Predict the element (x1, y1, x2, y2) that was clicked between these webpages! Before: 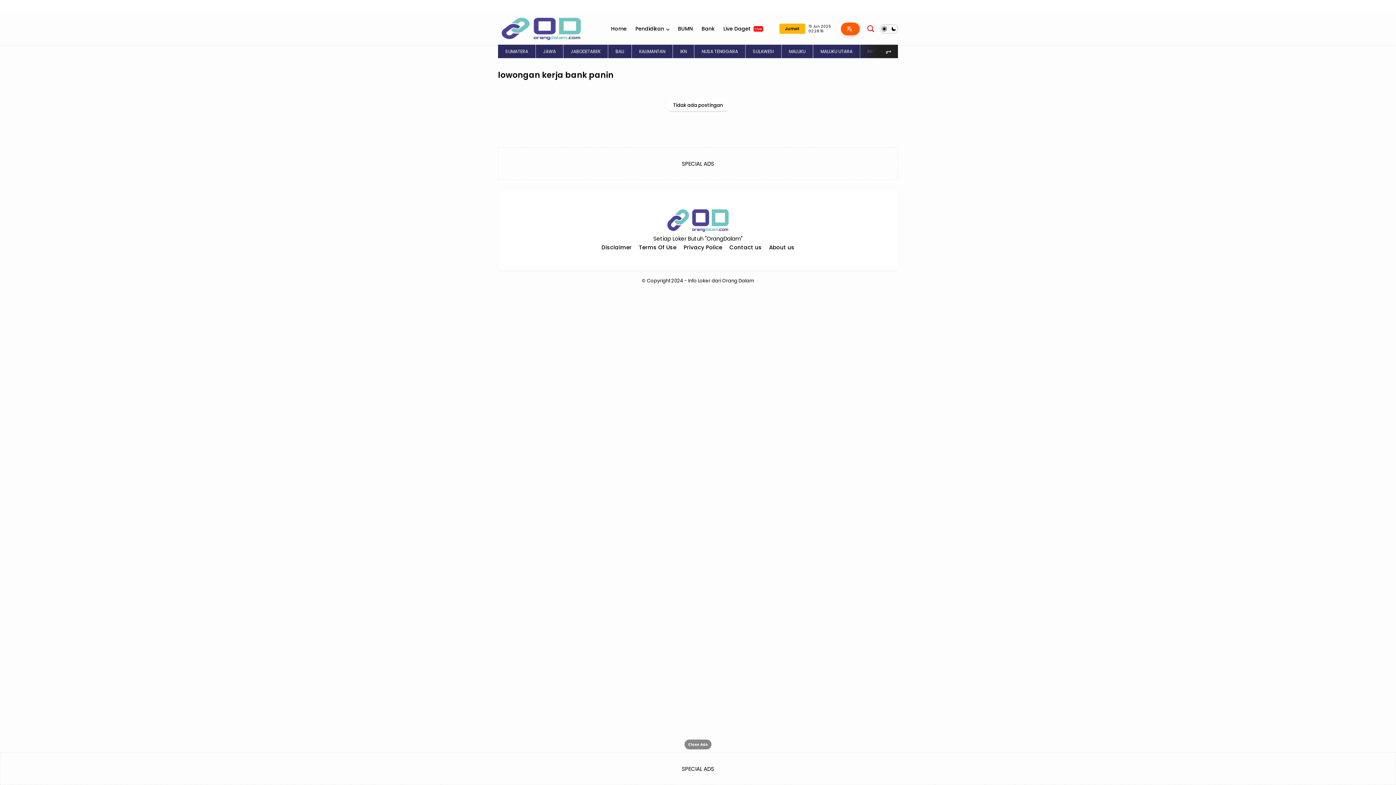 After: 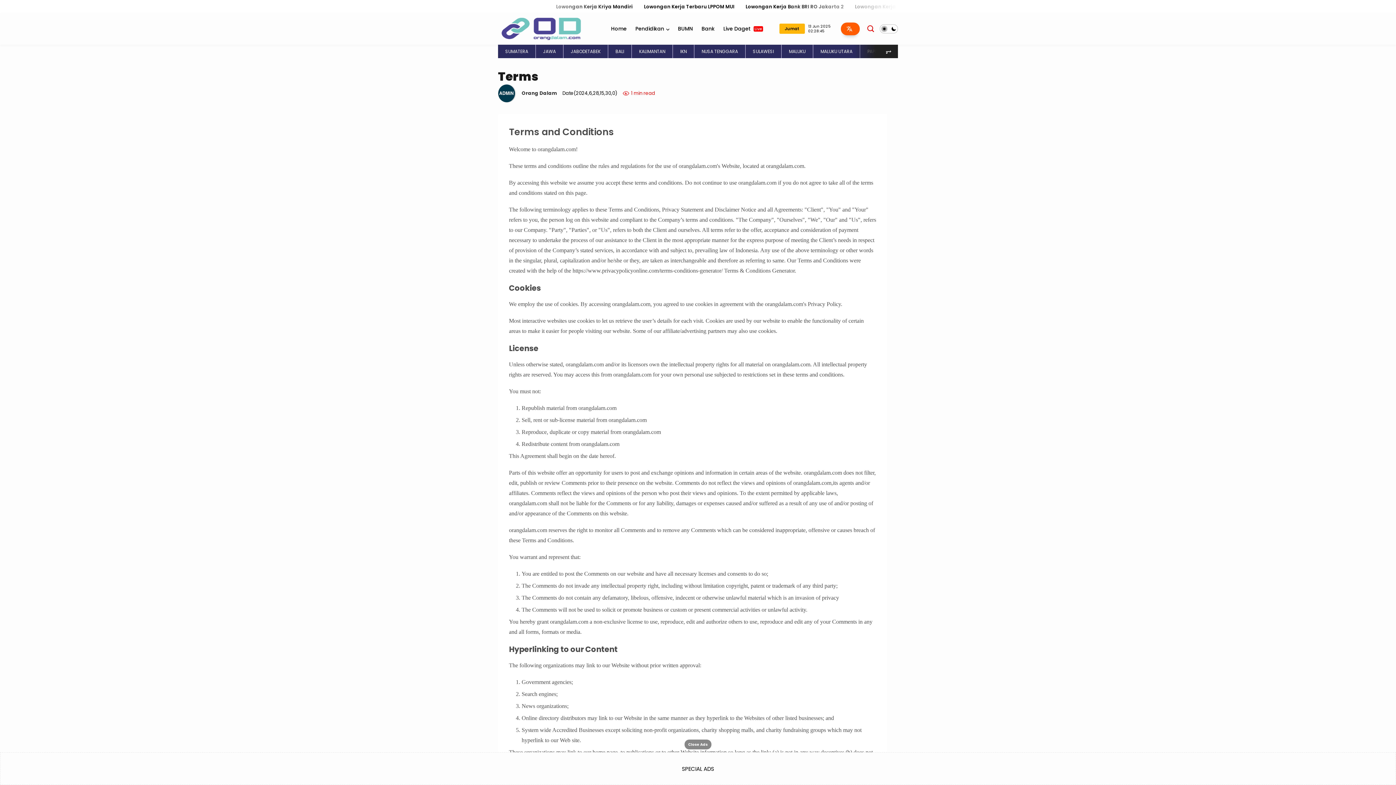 Action: label: Terms Of Use bbox: (639, 243, 676, 252)